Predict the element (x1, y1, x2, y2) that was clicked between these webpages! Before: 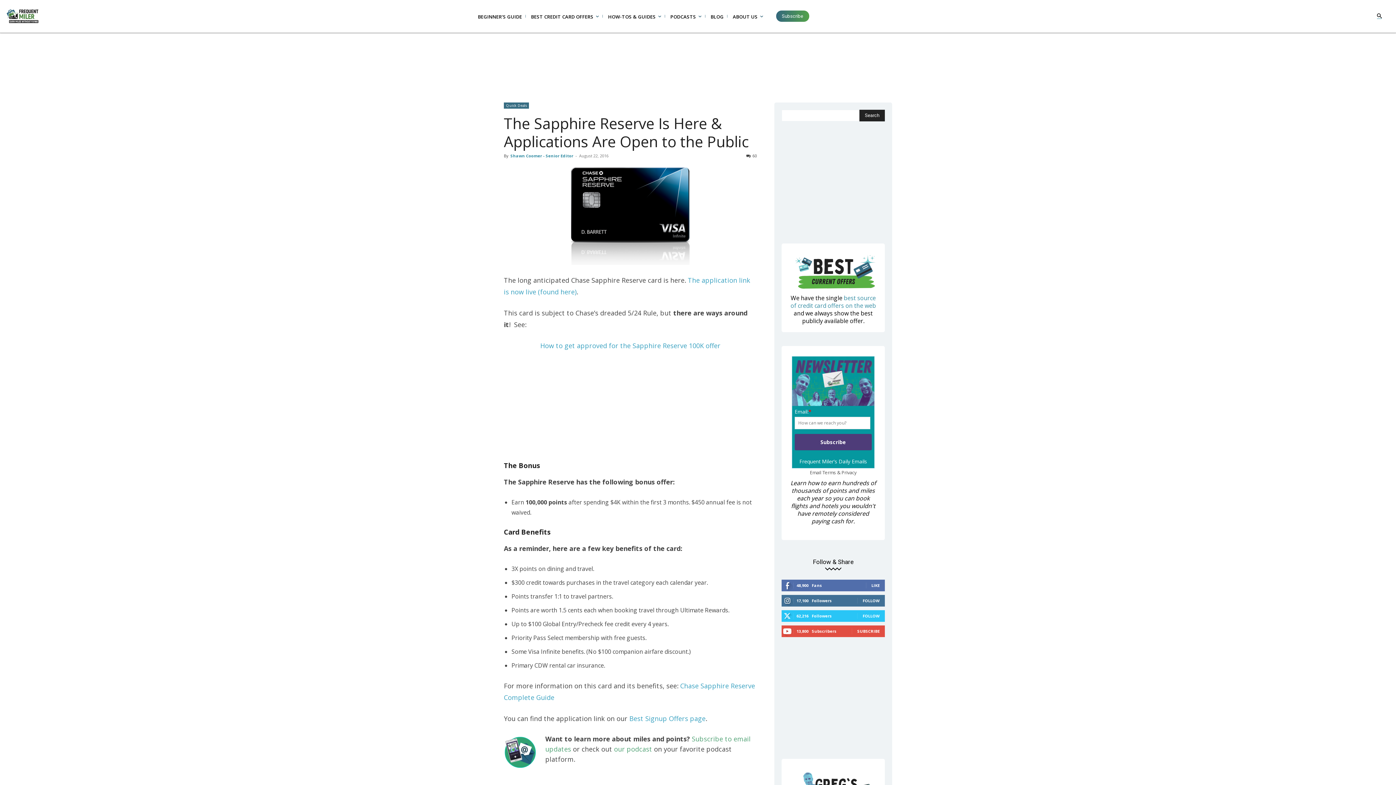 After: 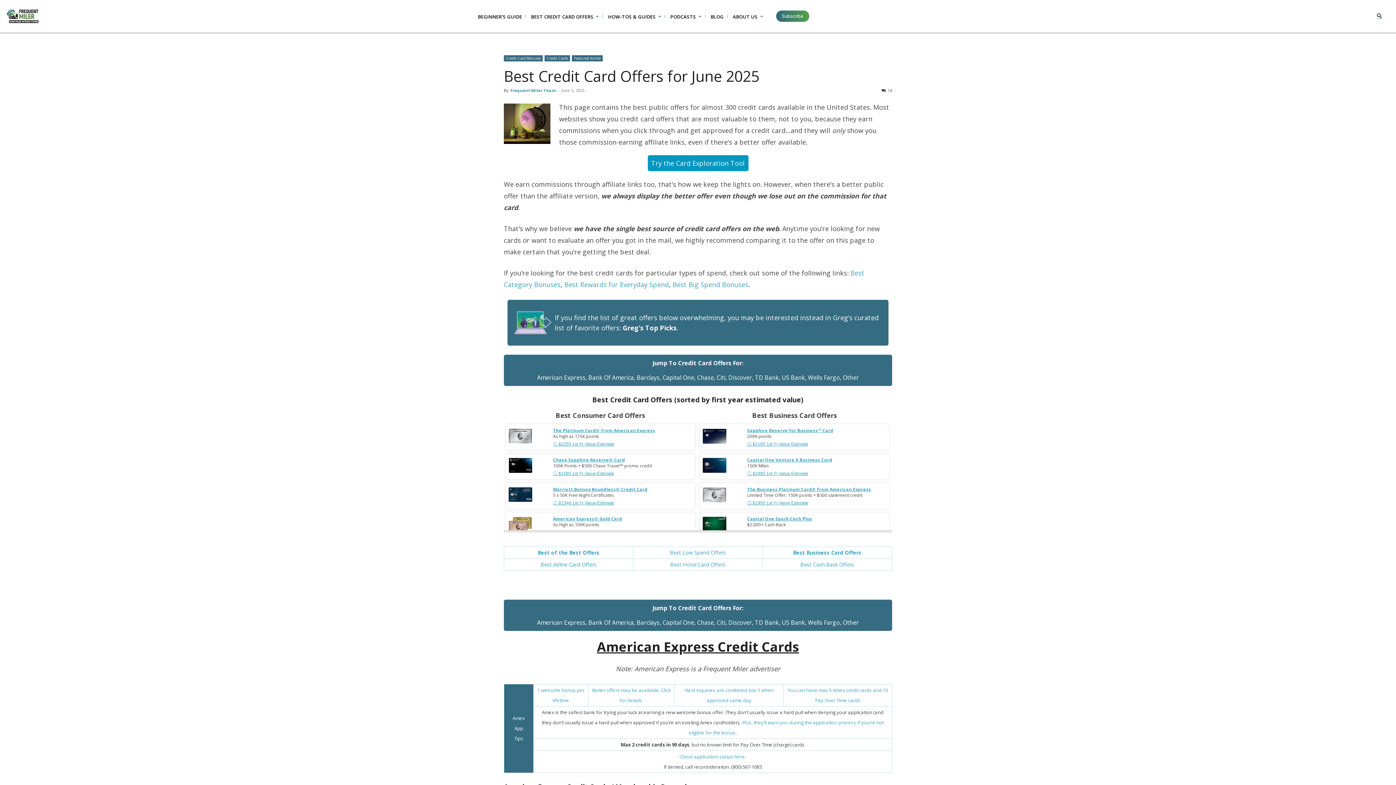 Action: bbox: (790, 294, 876, 309) label: best source of credit card offers on the web